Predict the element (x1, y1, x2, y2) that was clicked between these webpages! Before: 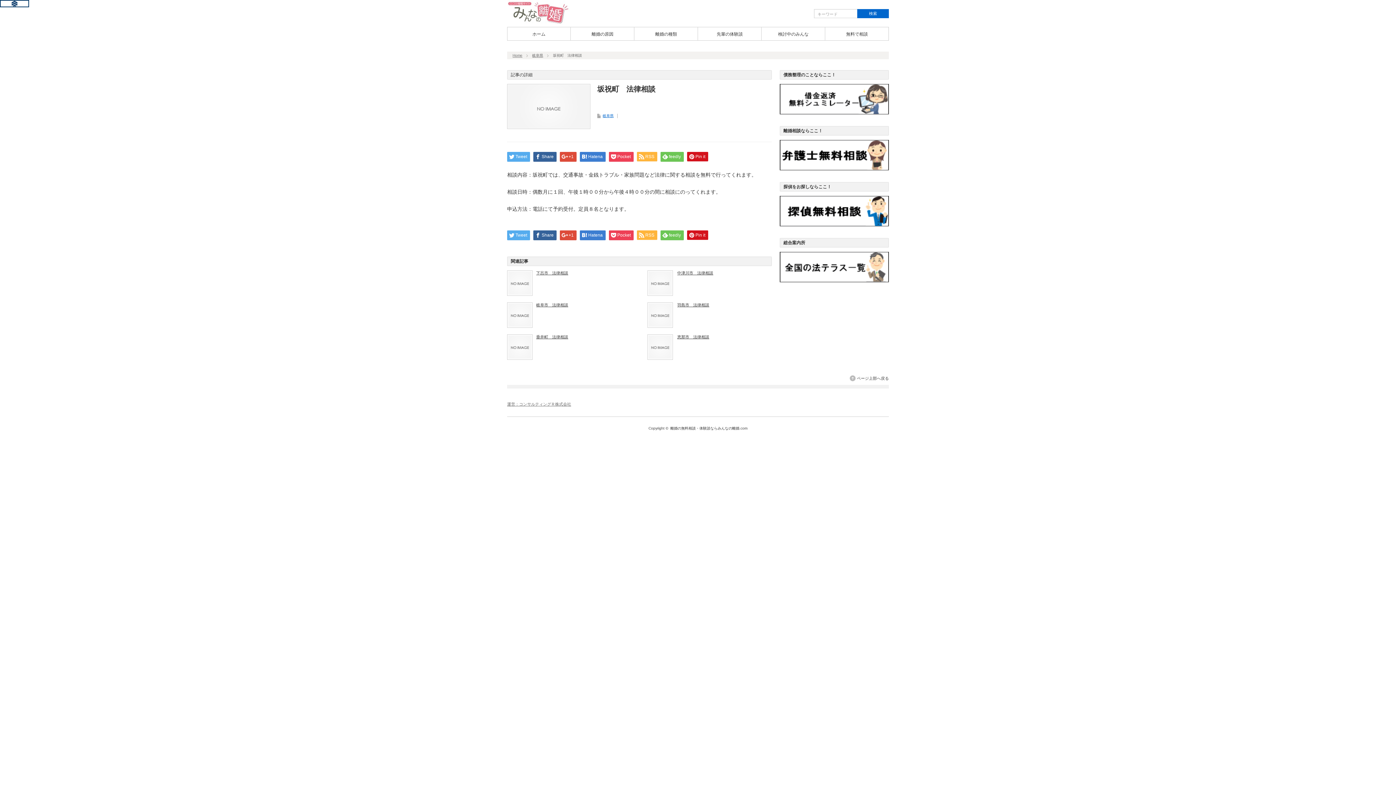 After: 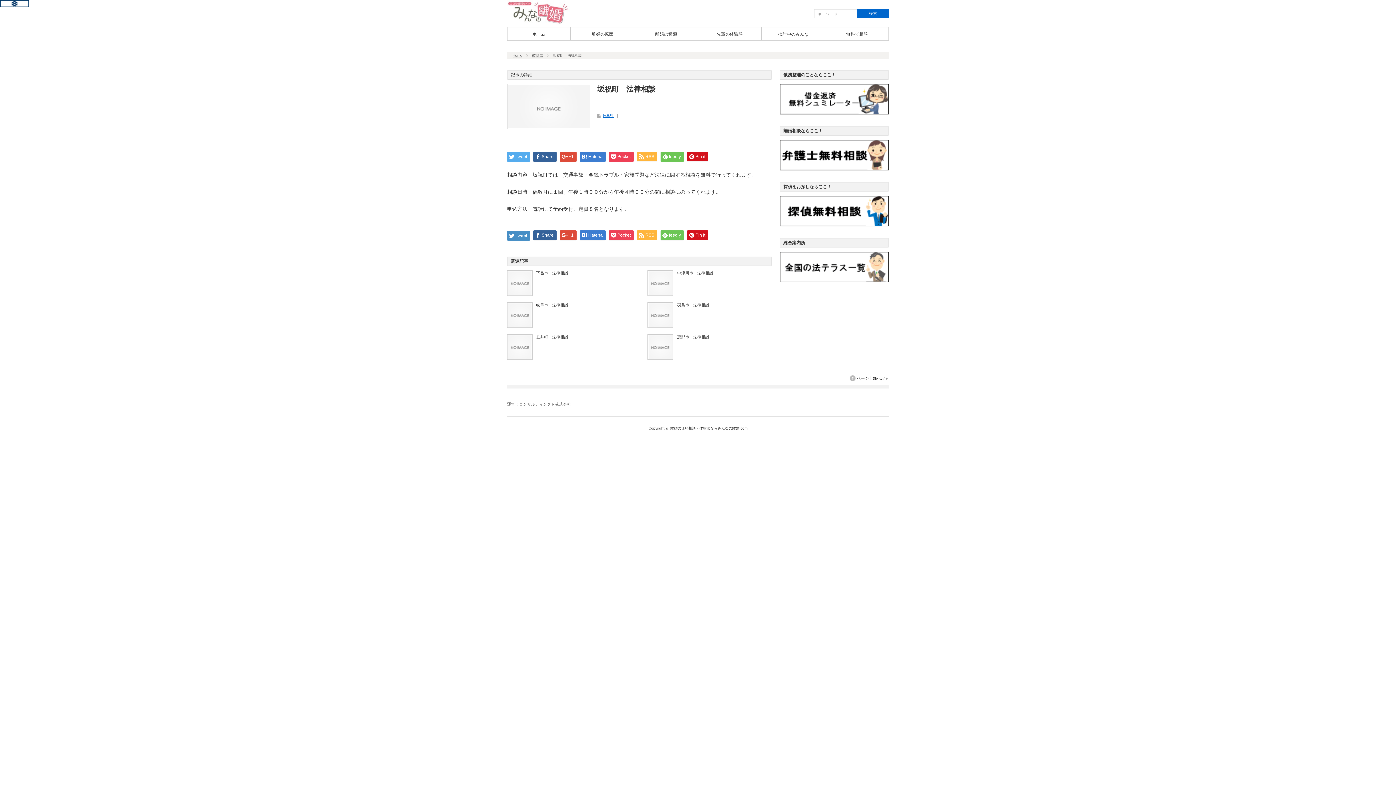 Action: bbox: (507, 230, 530, 240) label: Tweet